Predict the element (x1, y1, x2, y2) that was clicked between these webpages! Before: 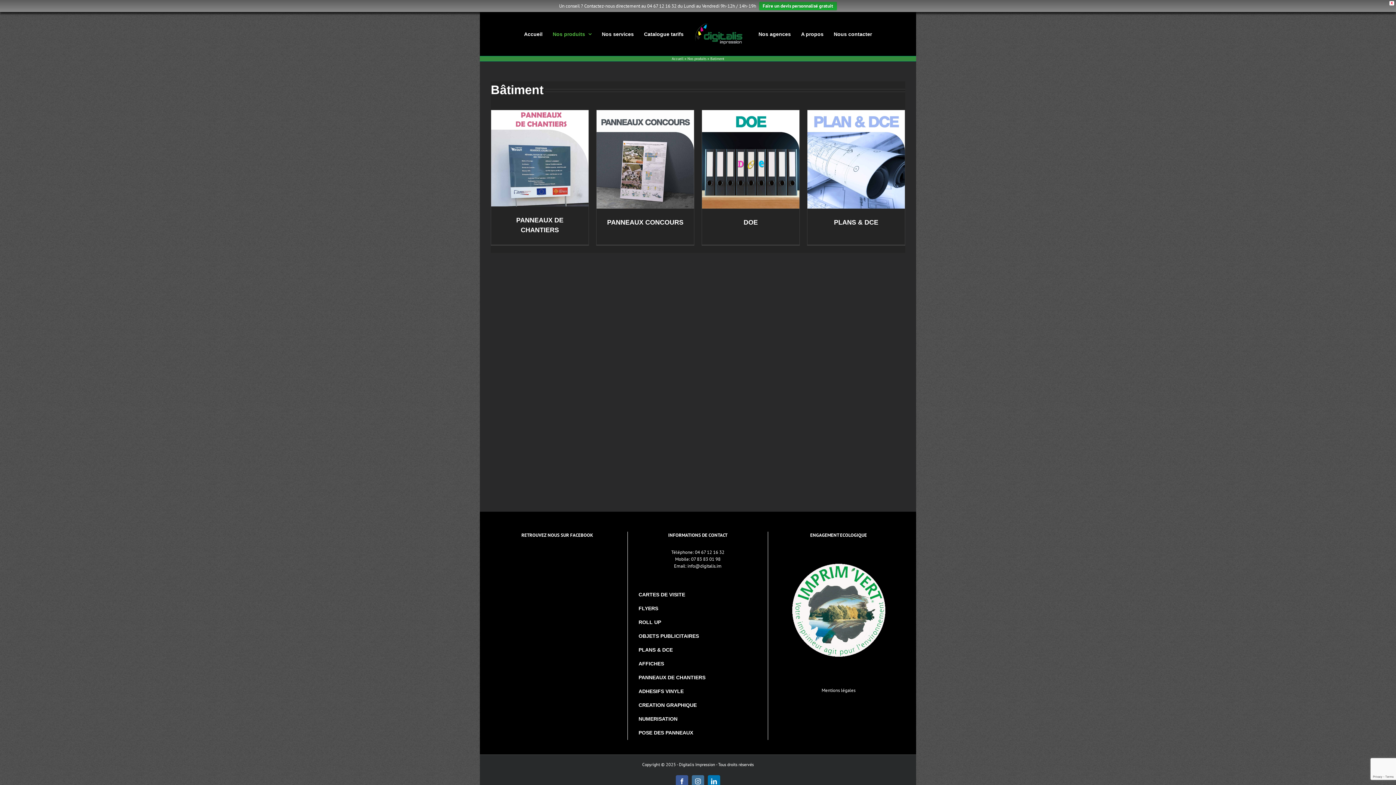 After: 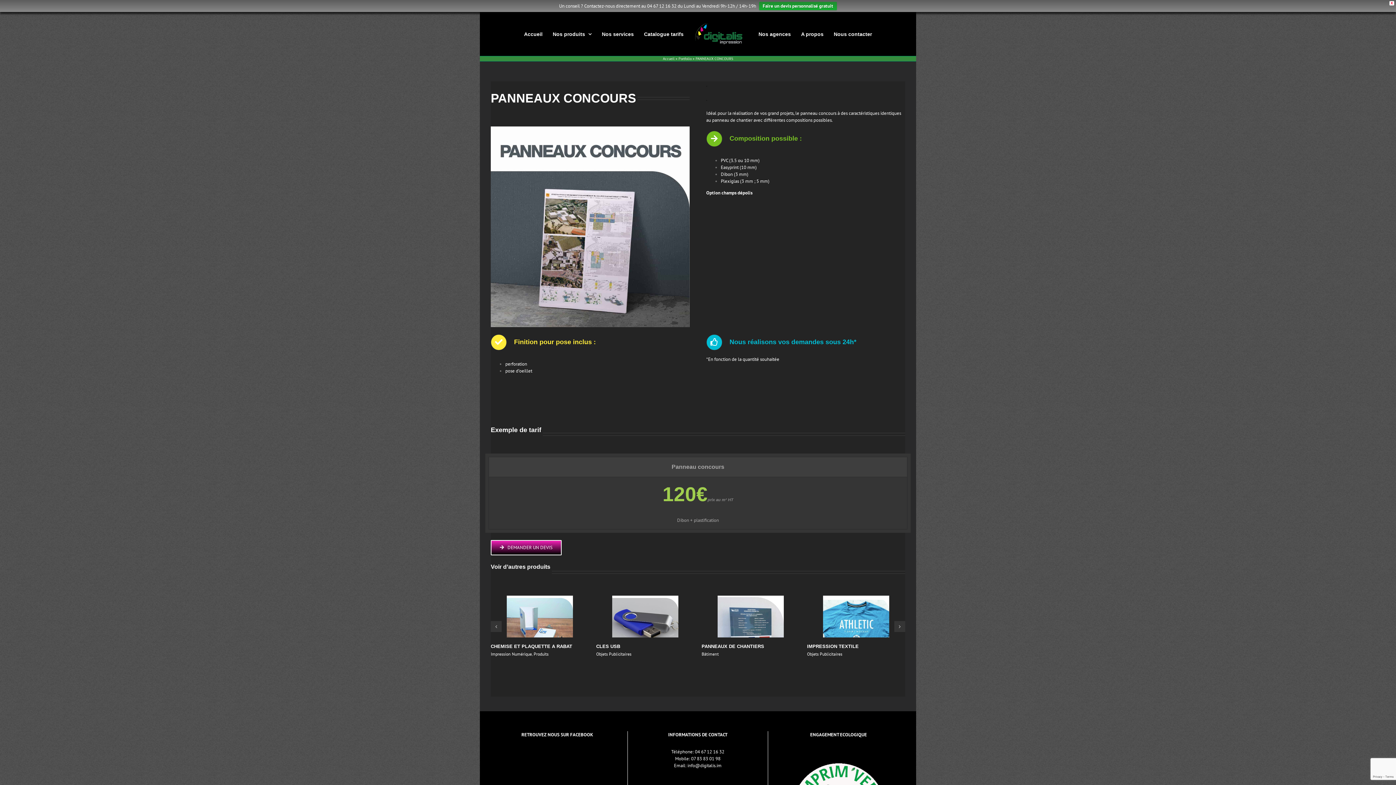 Action: bbox: (607, 218, 683, 226) label: PANNEAUX CONCOURS